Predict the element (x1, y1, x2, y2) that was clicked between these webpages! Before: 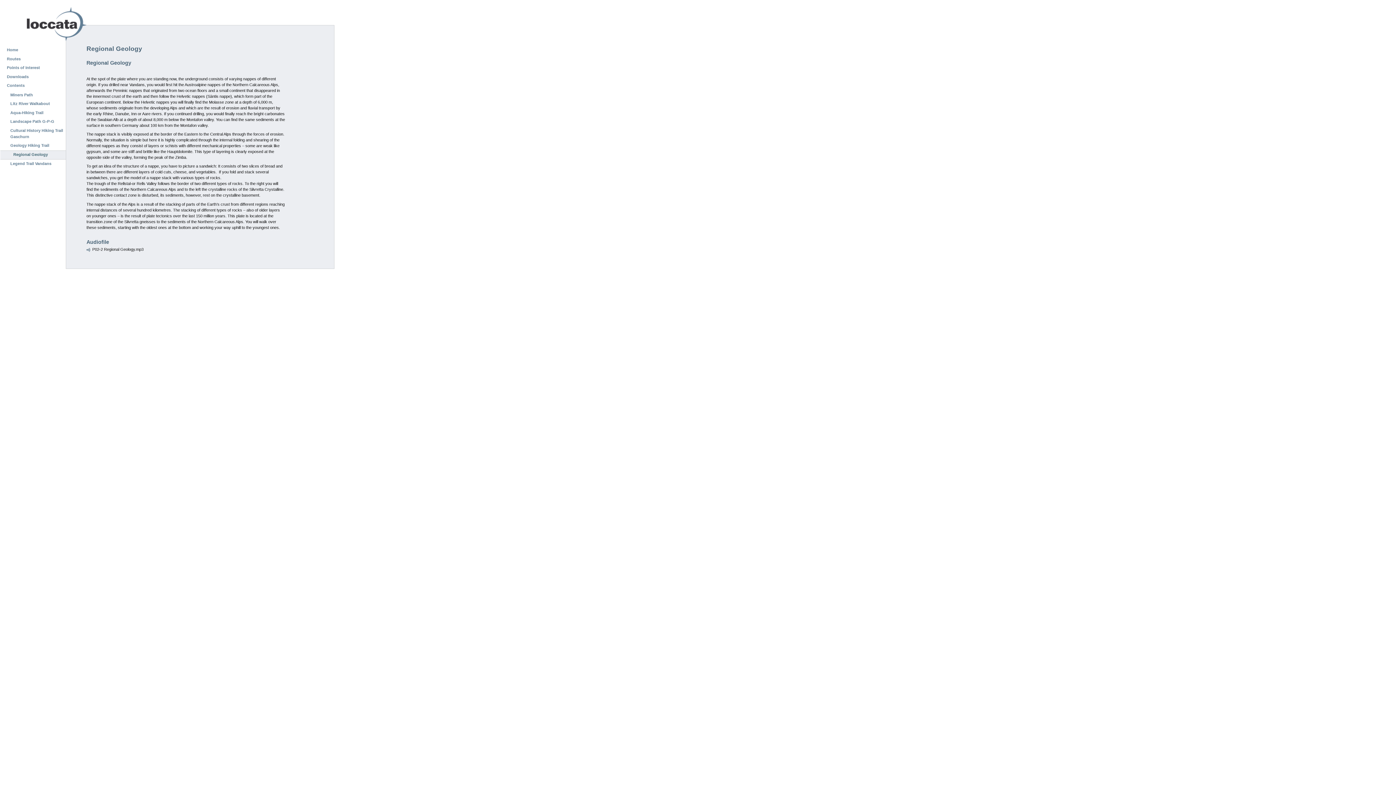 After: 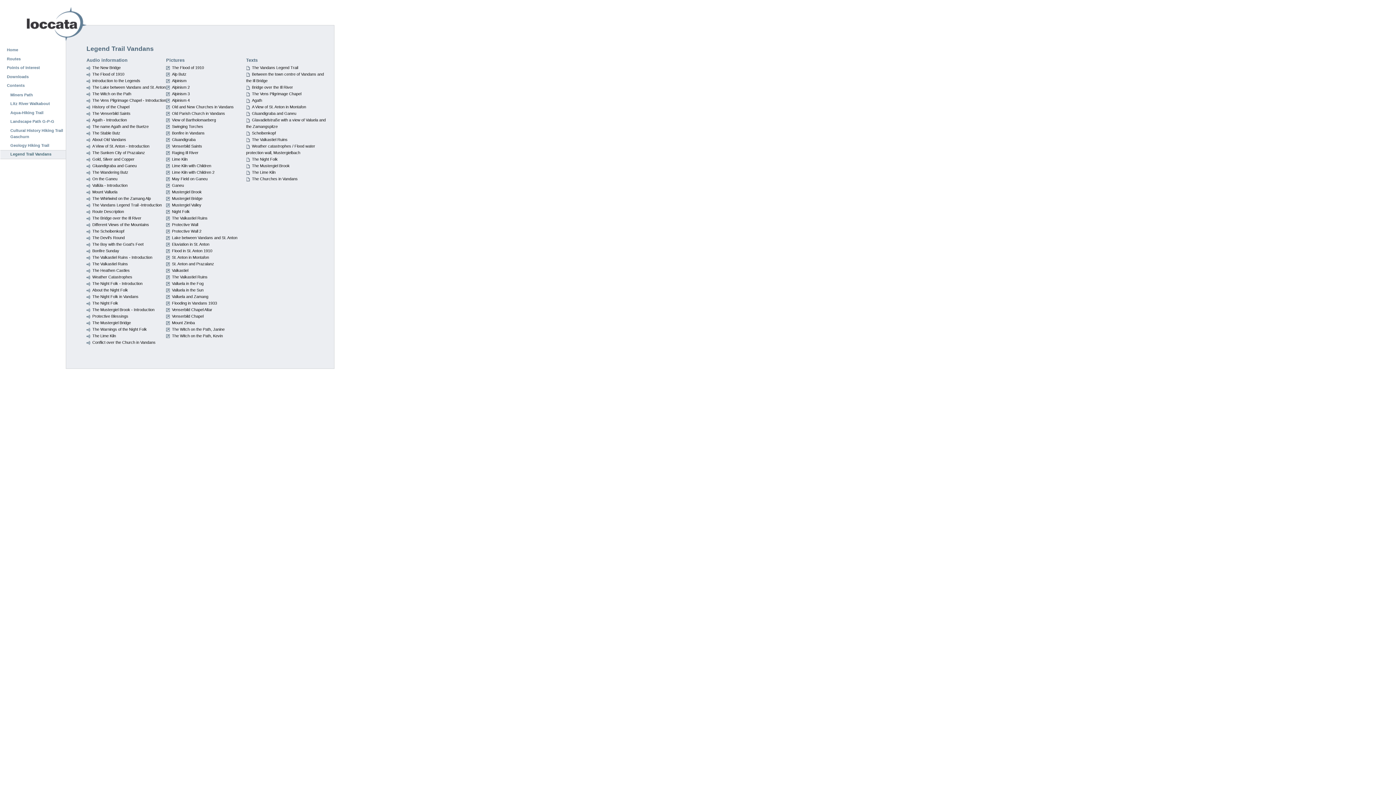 Action: label: Legend Trail Vandans bbox: (0, 159, 65, 168)